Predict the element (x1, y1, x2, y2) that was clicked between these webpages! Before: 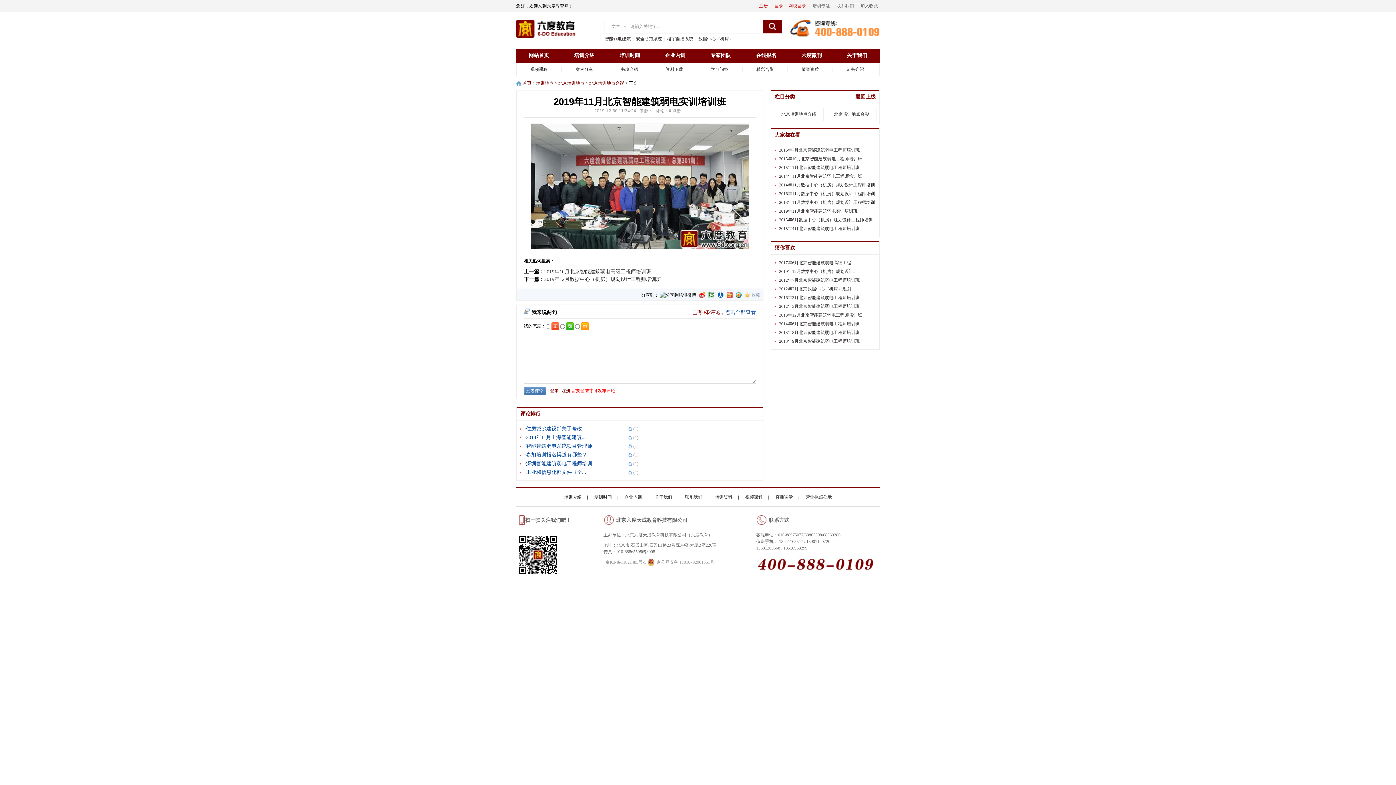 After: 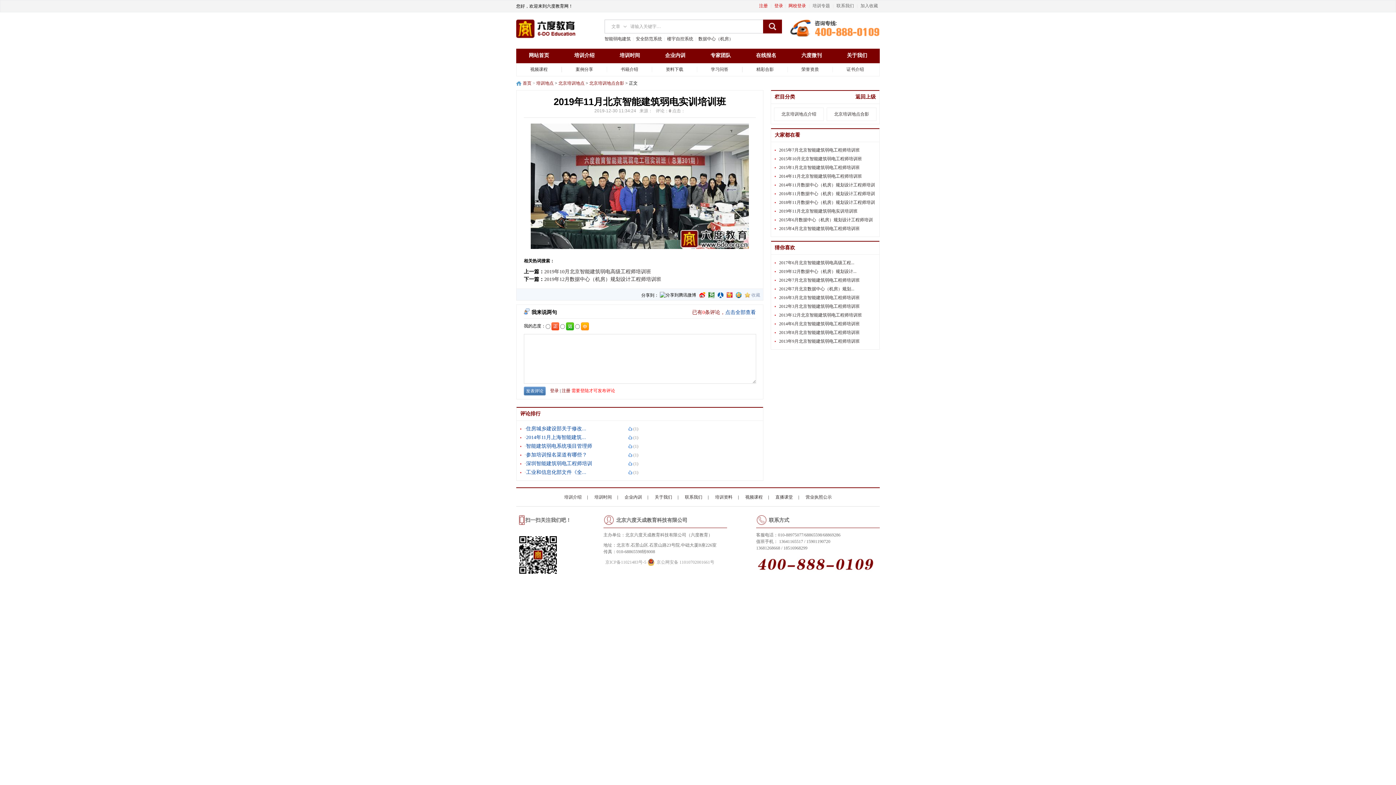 Action: label:   bbox: (736, 292, 741, 298)